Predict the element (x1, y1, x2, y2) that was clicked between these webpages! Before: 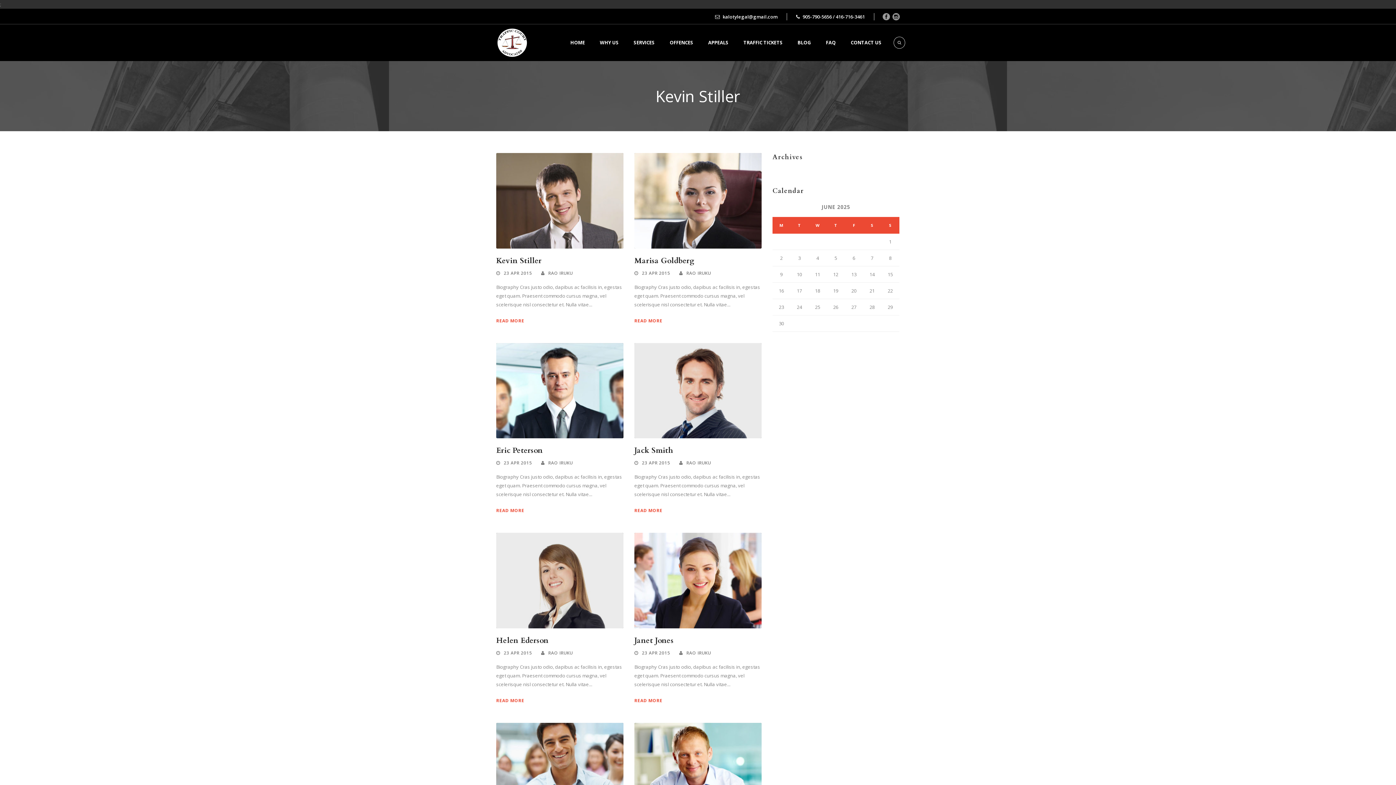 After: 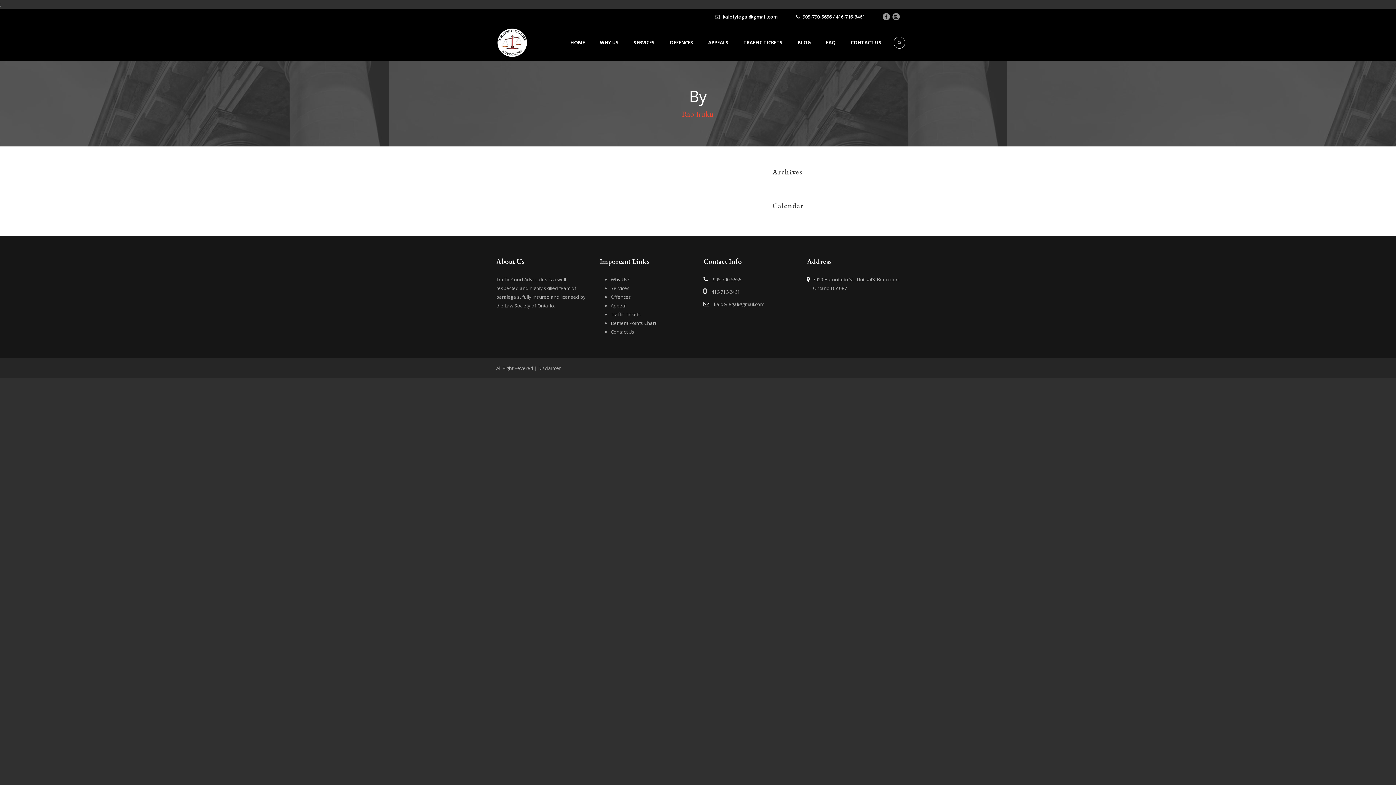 Action: label: RAO IRUKU bbox: (686, 270, 711, 276)